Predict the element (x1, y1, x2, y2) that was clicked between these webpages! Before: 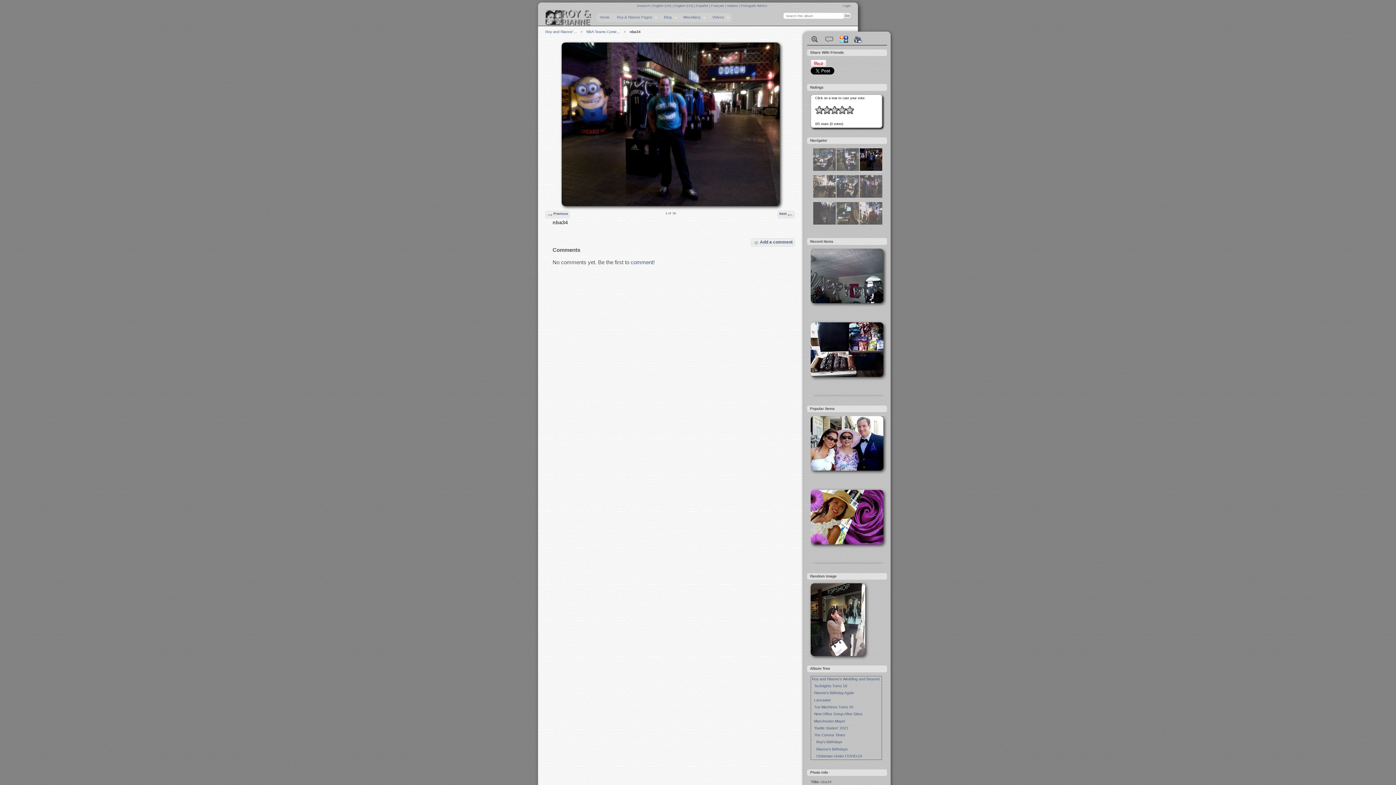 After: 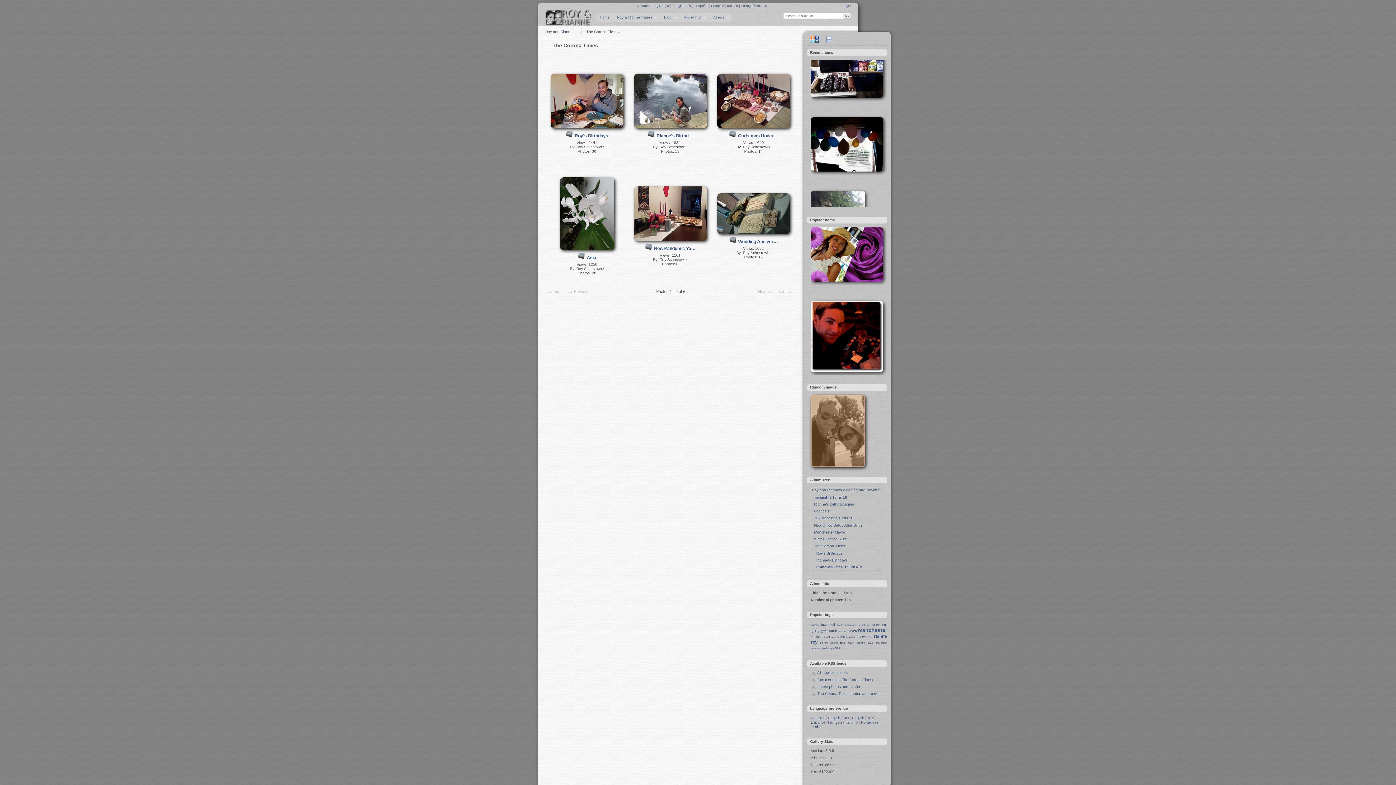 Action: label:   The Corona Times bbox: (812, 733, 845, 737)